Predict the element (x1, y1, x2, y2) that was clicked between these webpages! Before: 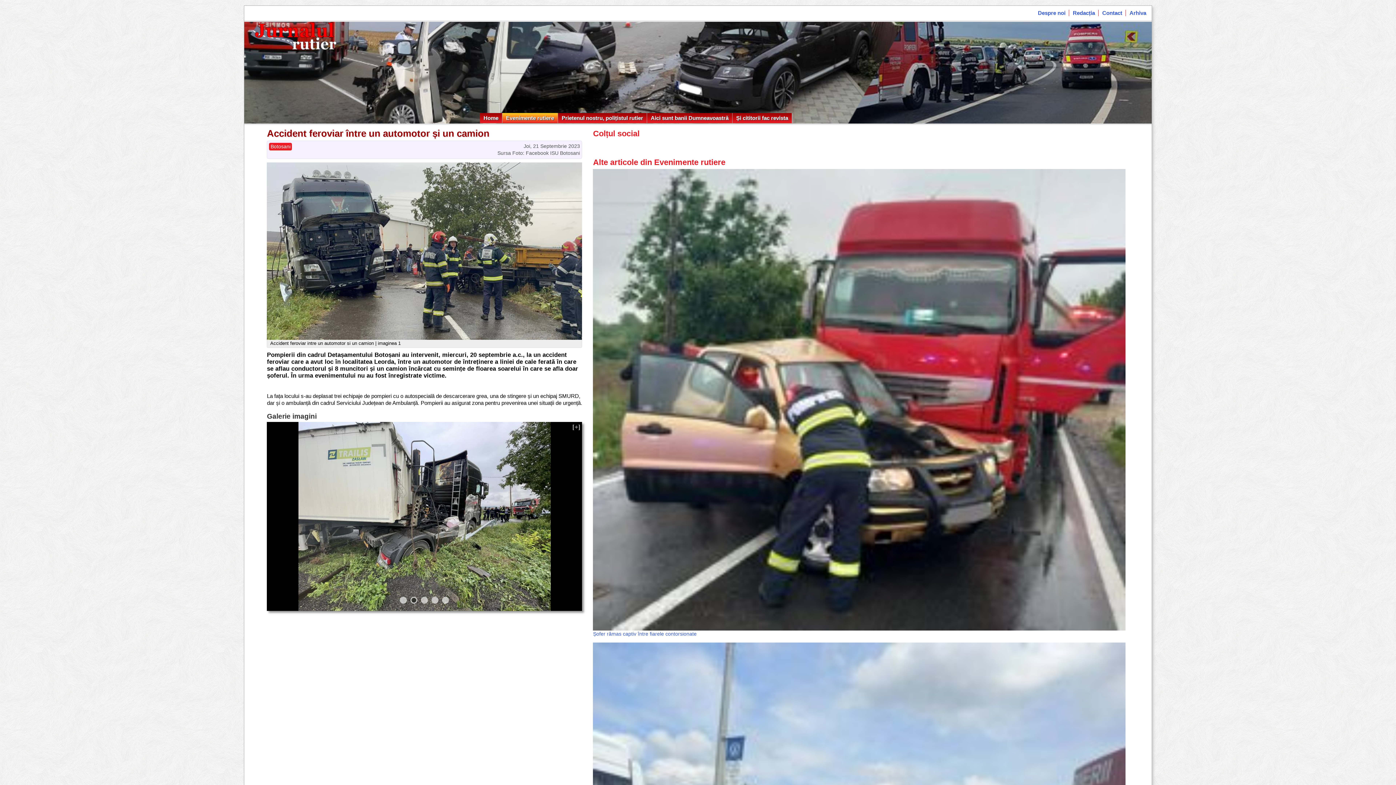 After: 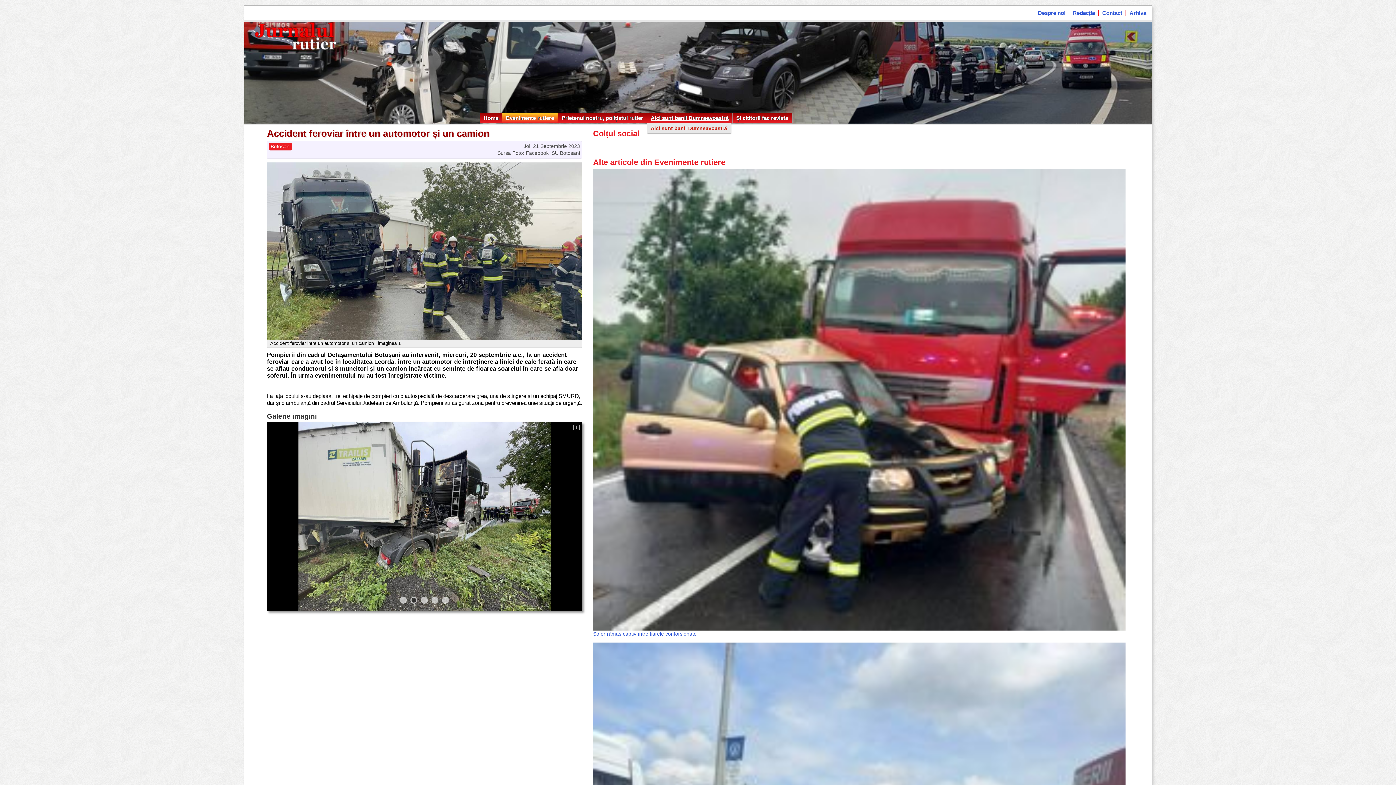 Action: bbox: (647, 113, 732, 123) label: Aici sunt banii Dumneavoastră